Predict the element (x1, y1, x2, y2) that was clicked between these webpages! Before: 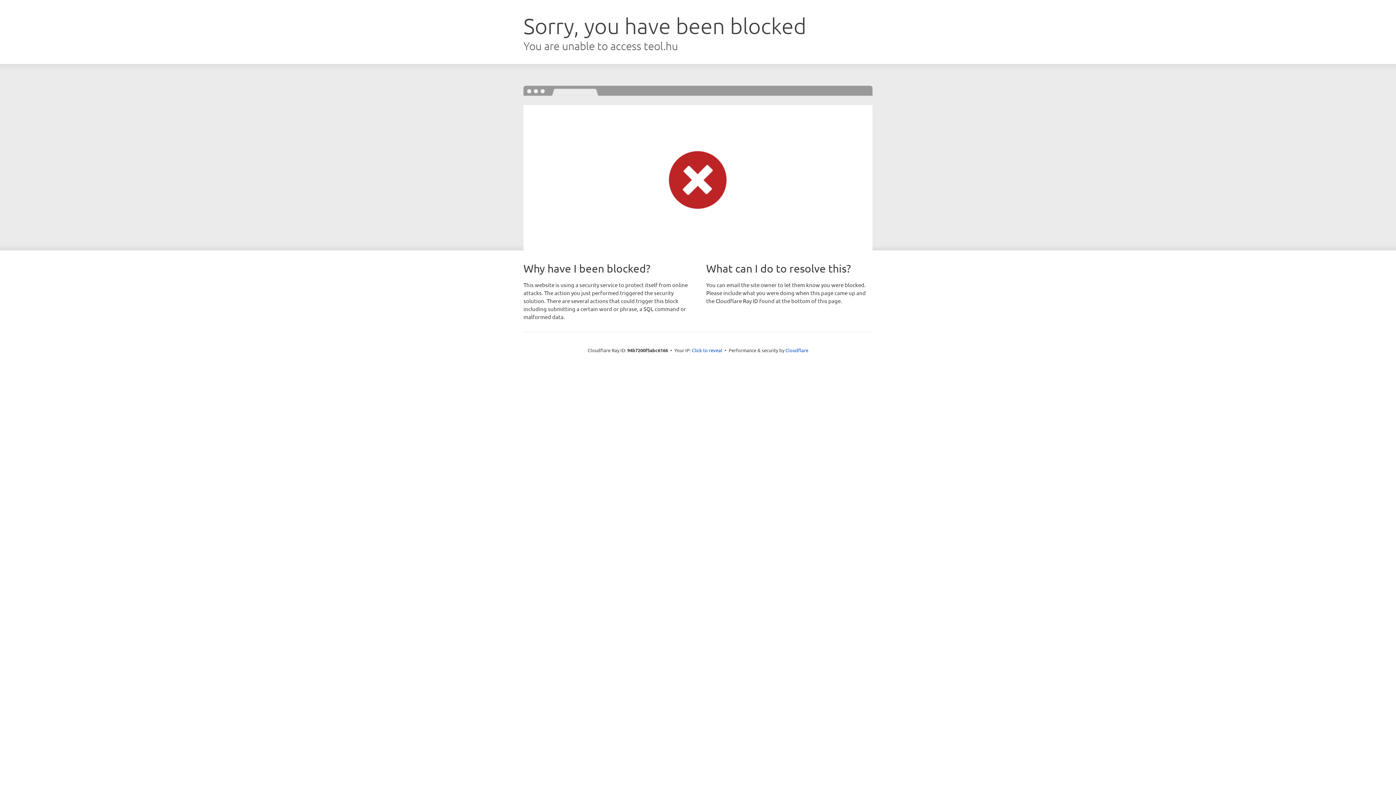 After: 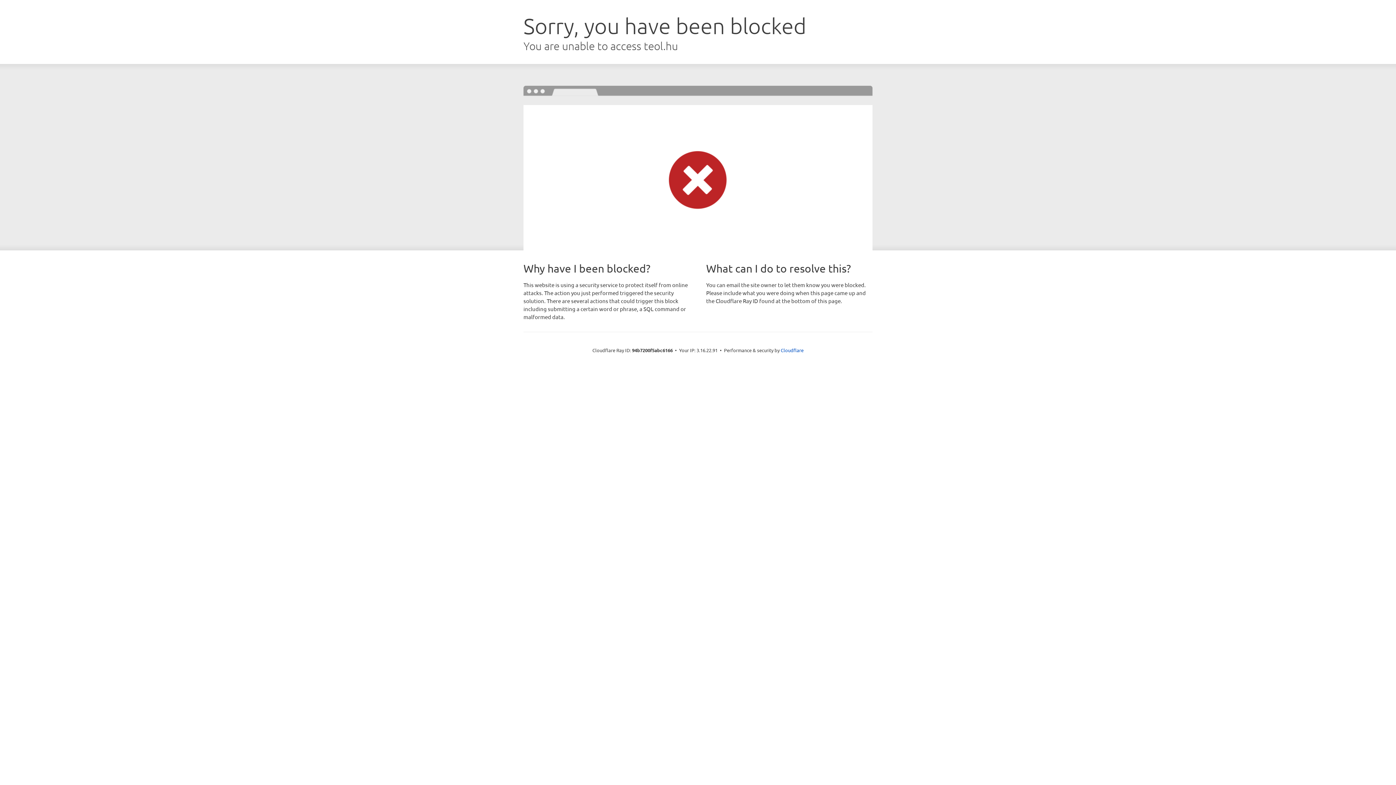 Action: label: Click to reveal bbox: (692, 346, 722, 353)